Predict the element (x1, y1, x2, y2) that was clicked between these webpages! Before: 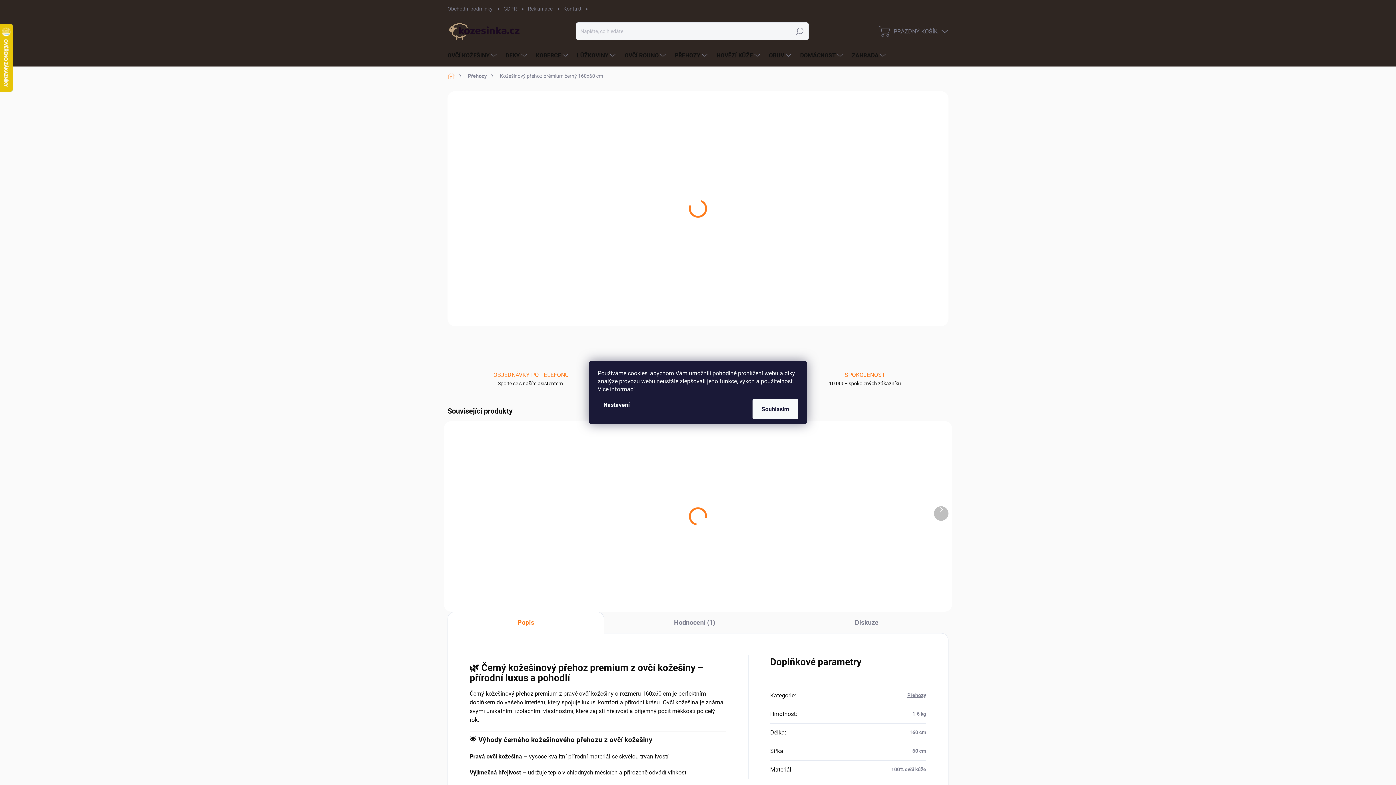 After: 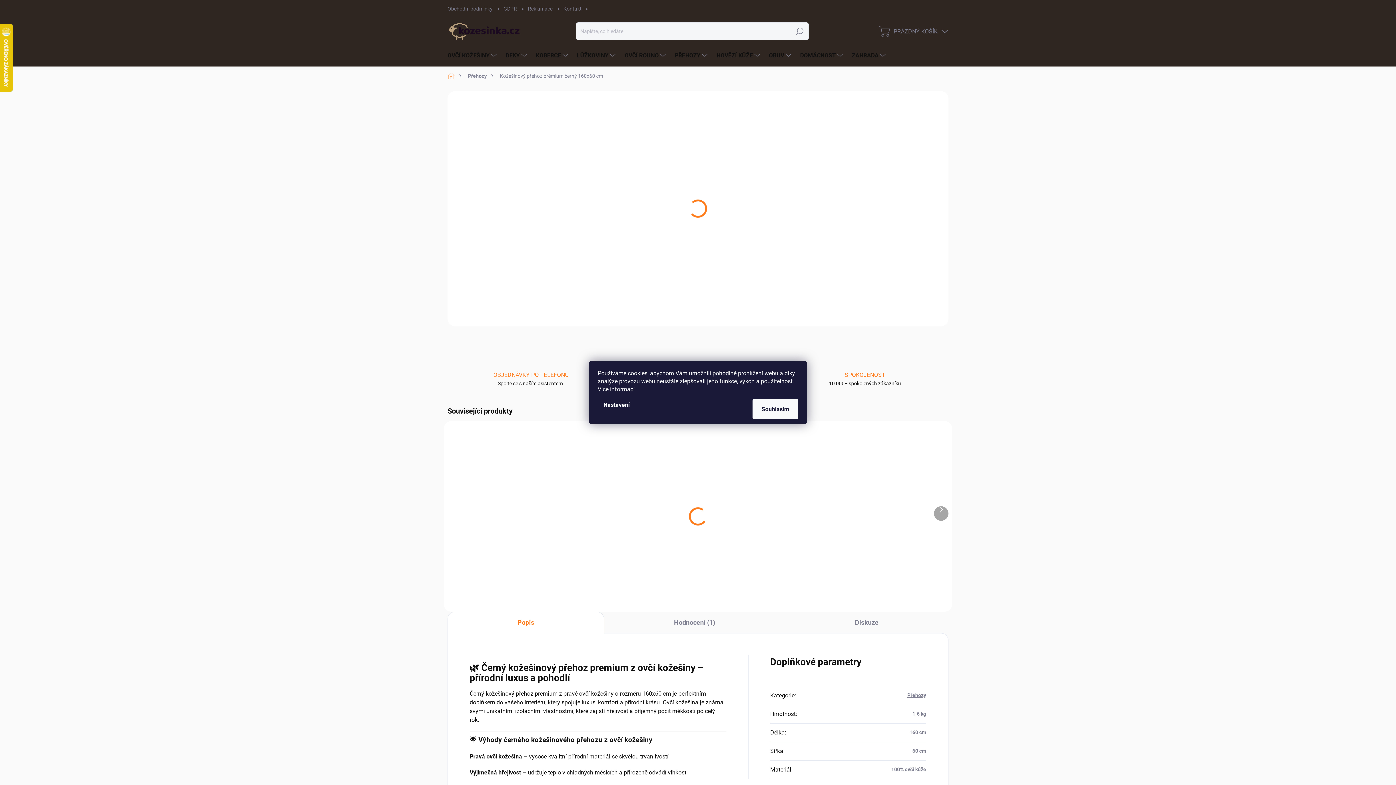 Action: bbox: (934, 506, 948, 521) label: Další produkt